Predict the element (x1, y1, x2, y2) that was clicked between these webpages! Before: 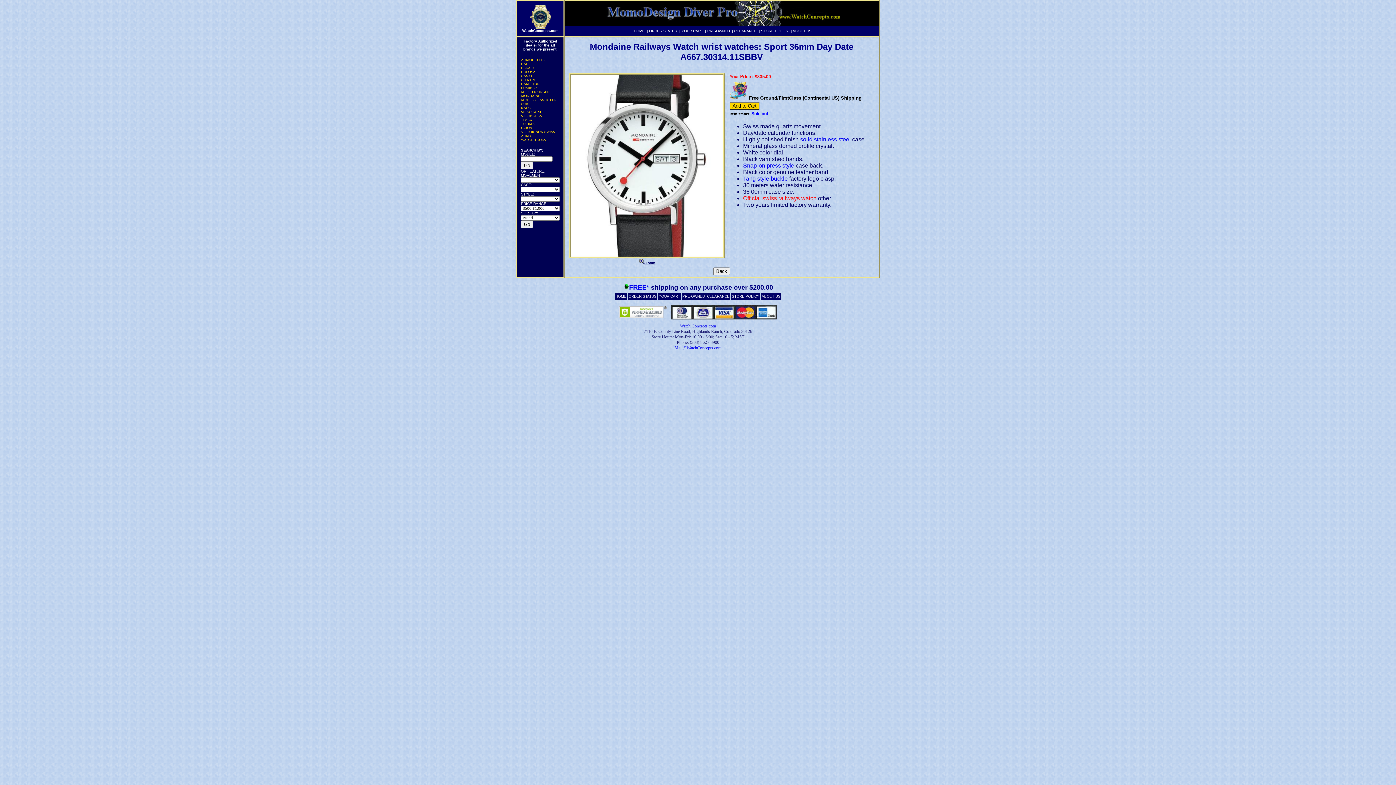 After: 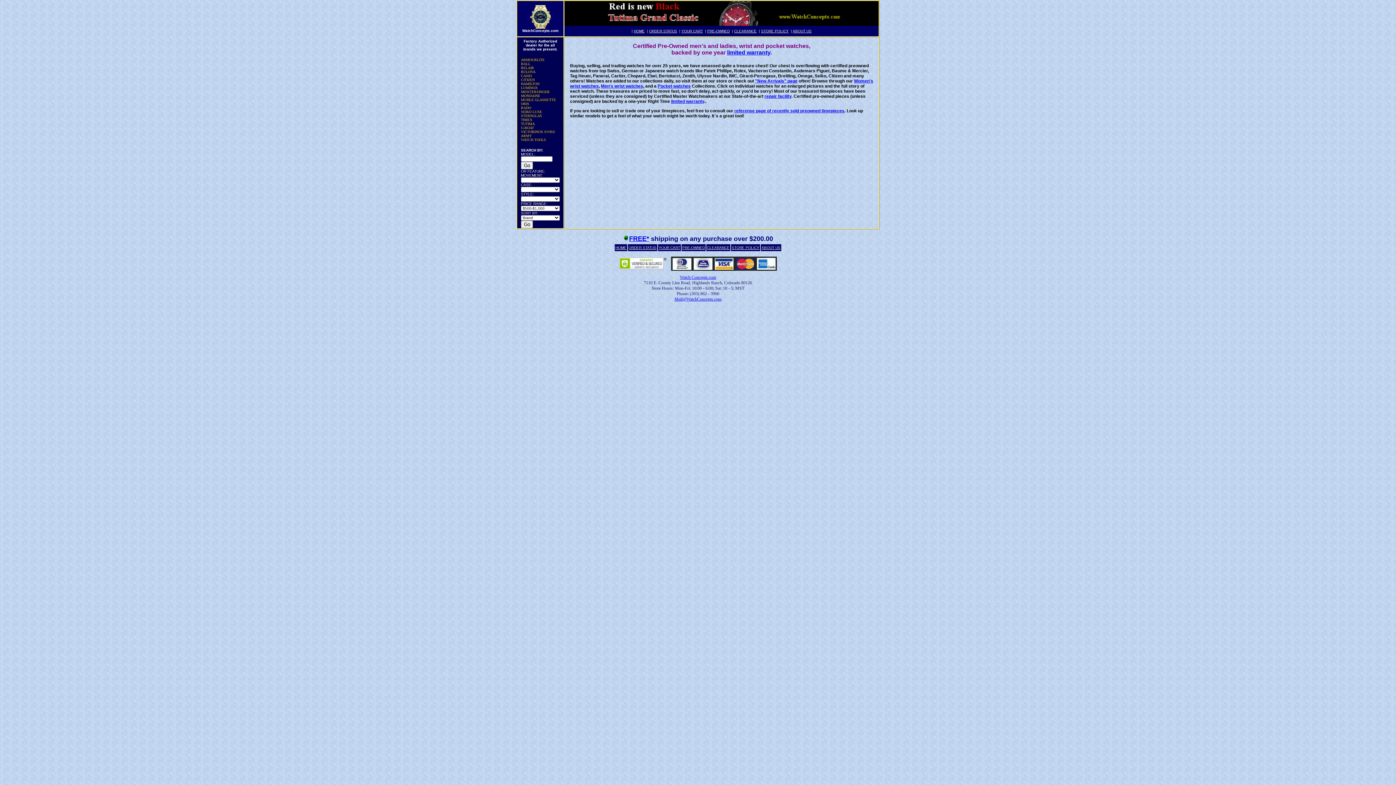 Action: label: PRE-OWNED bbox: (707, 29, 730, 33)